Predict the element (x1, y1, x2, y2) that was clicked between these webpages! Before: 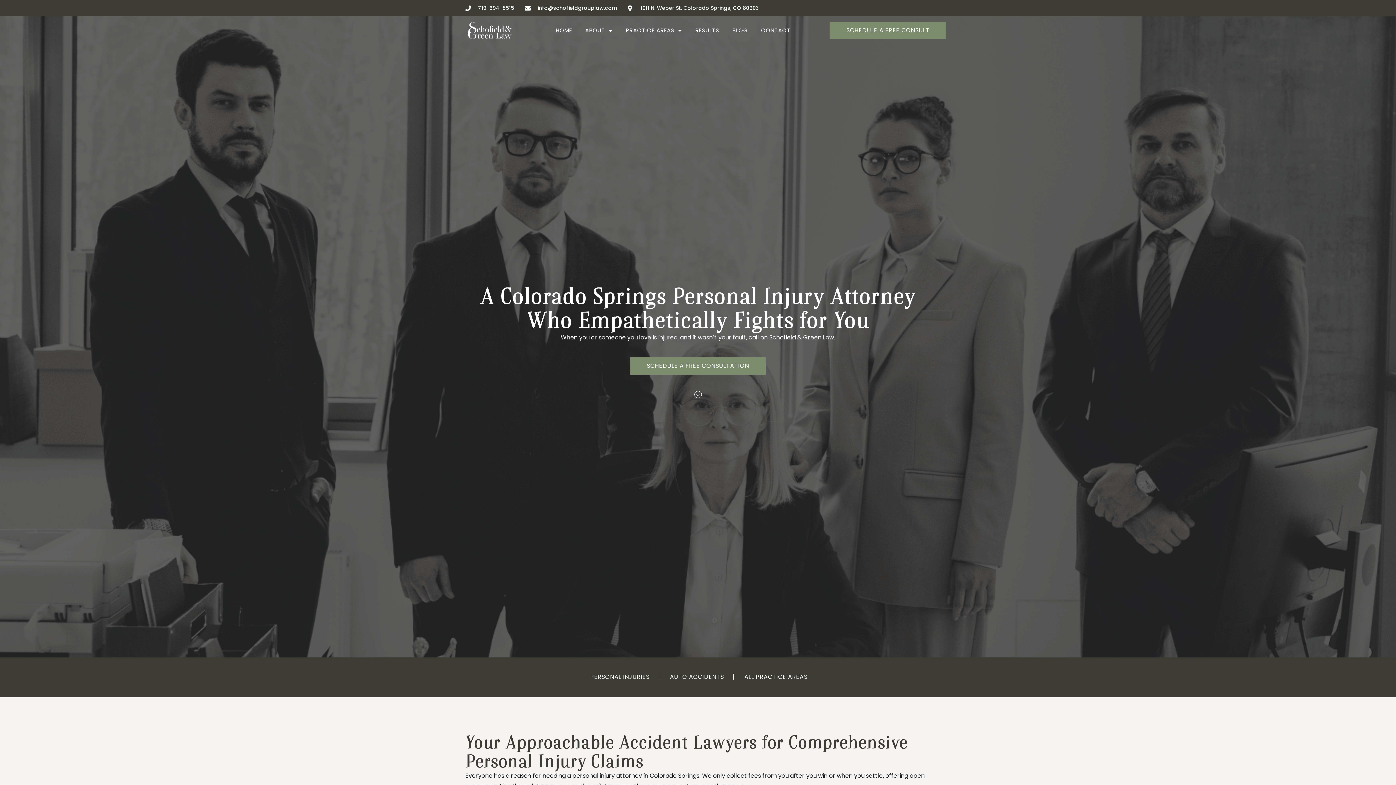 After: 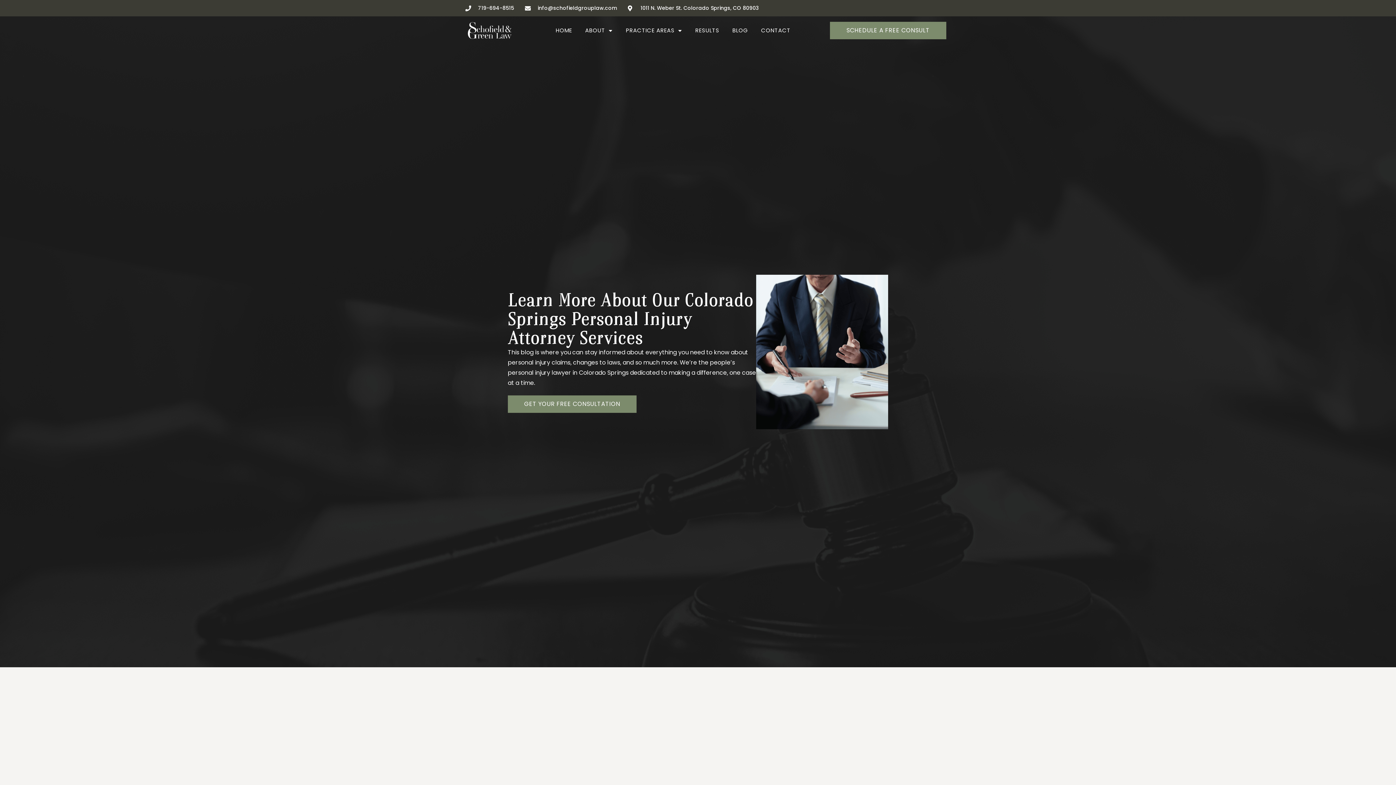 Action: label: BLOG bbox: (731, 23, 749, 37)